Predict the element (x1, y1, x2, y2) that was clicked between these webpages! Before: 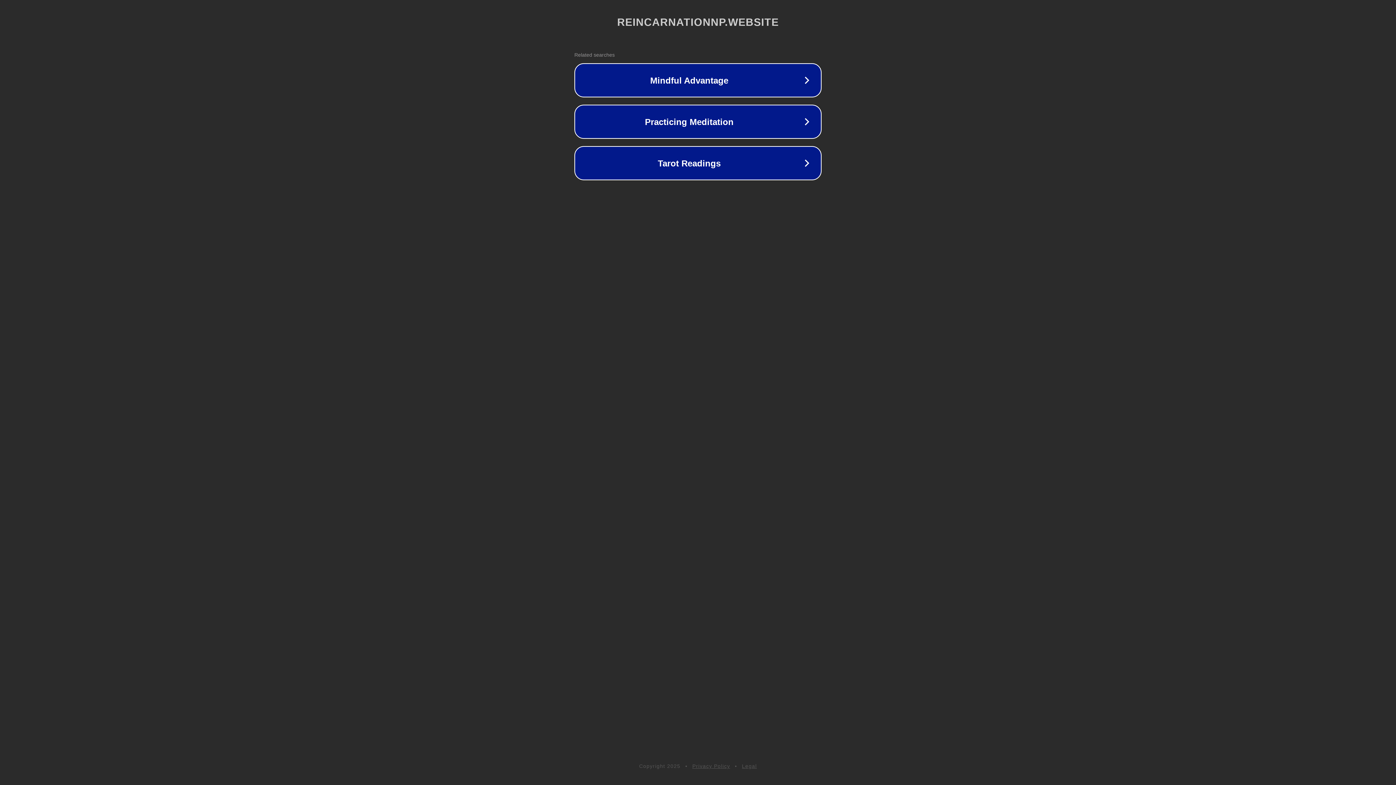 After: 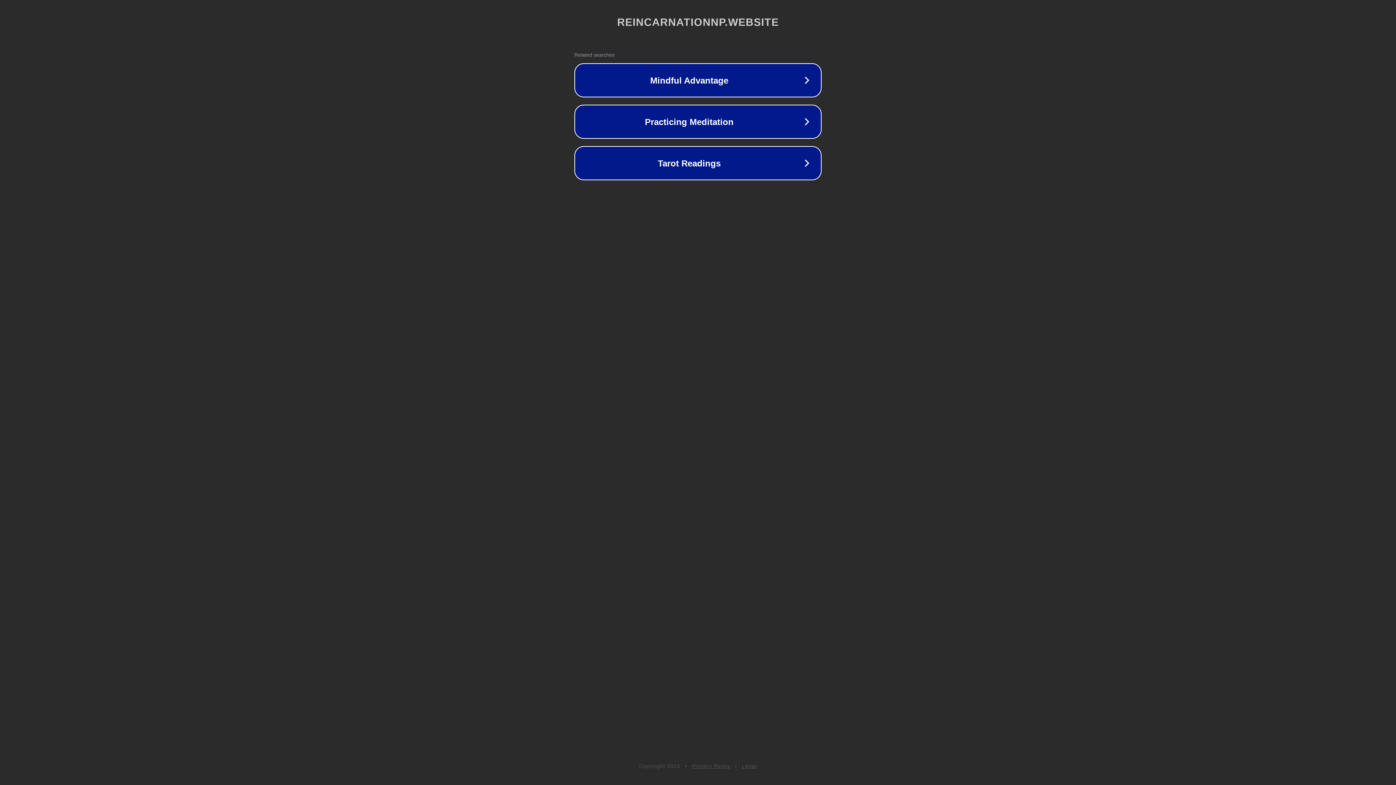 Action: bbox: (692, 763, 730, 769) label: Privacy Policy